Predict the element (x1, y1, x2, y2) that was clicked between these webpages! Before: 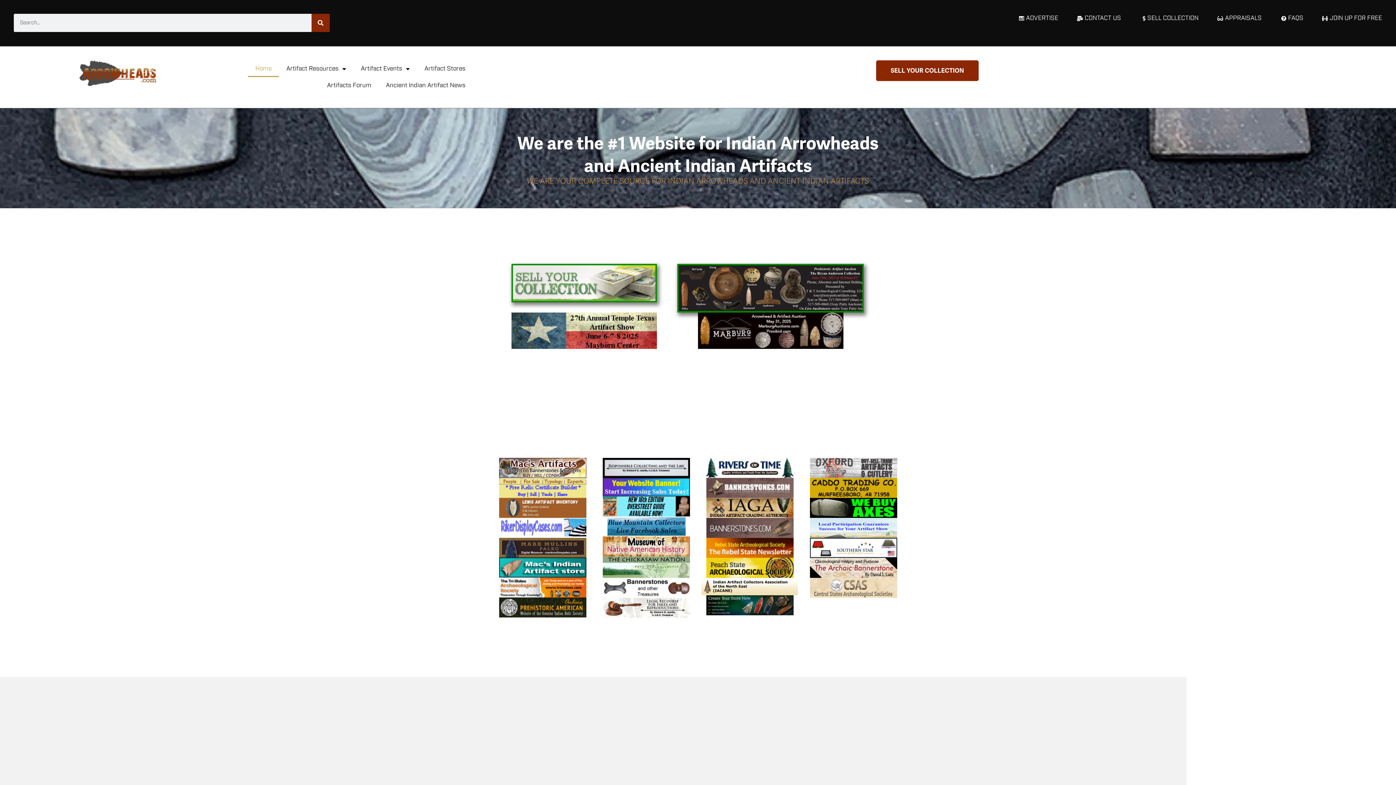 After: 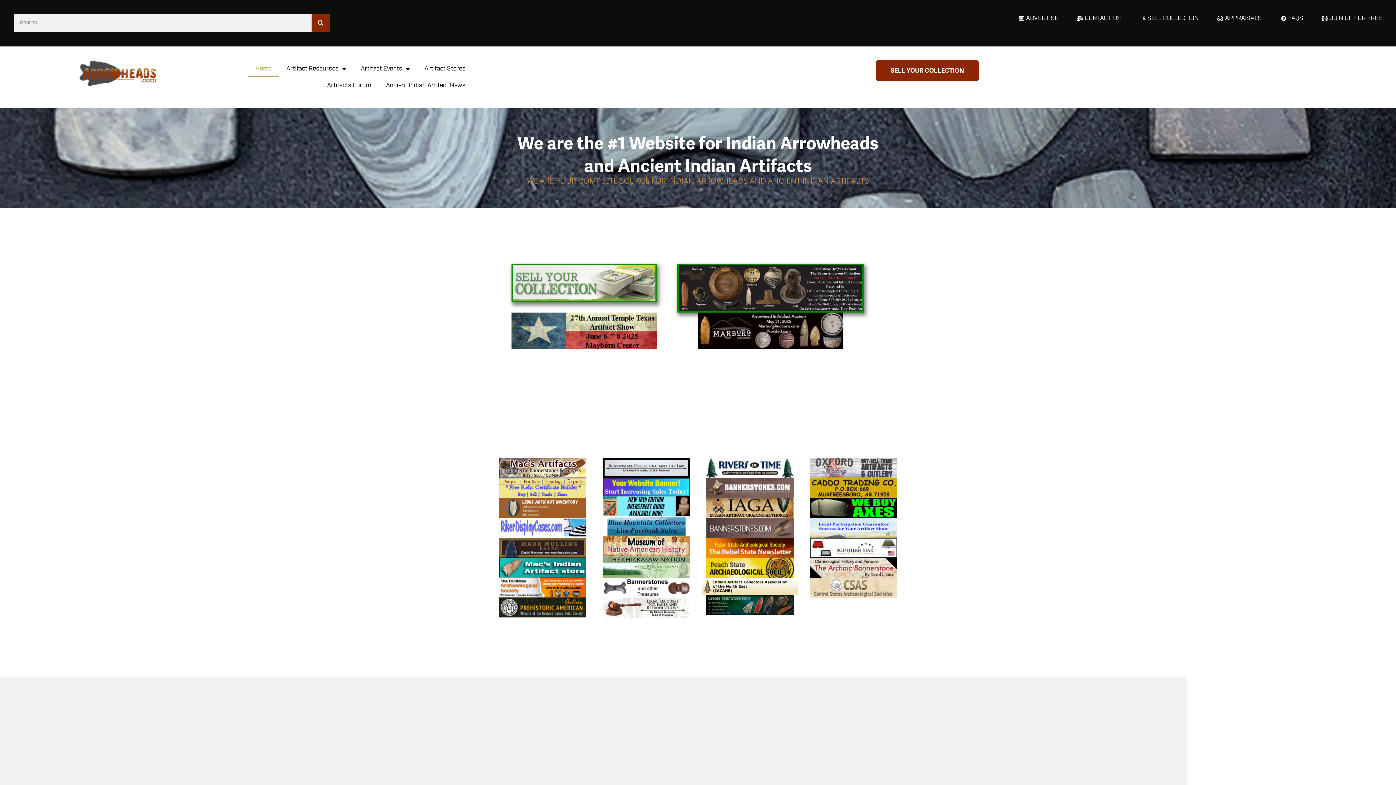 Action: bbox: (499, 518, 586, 538)